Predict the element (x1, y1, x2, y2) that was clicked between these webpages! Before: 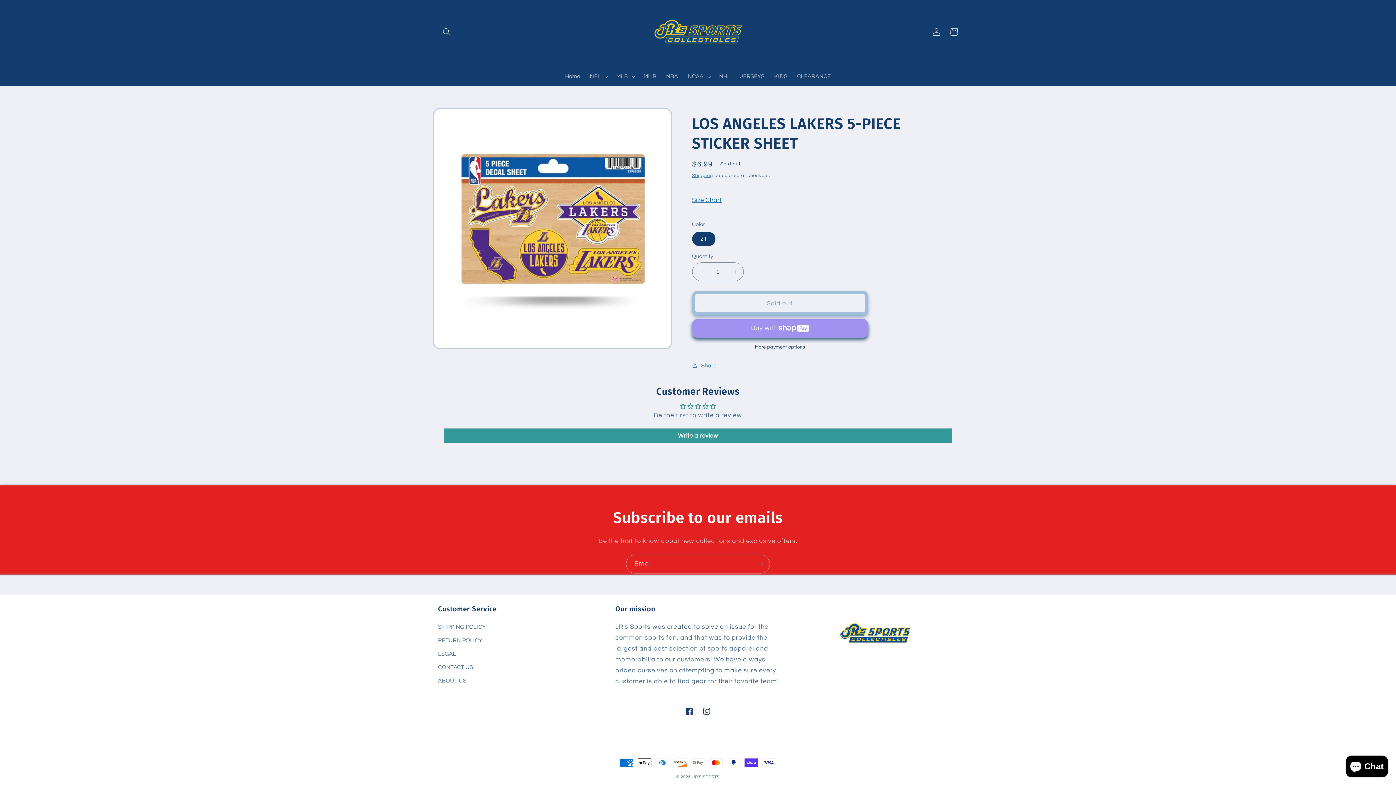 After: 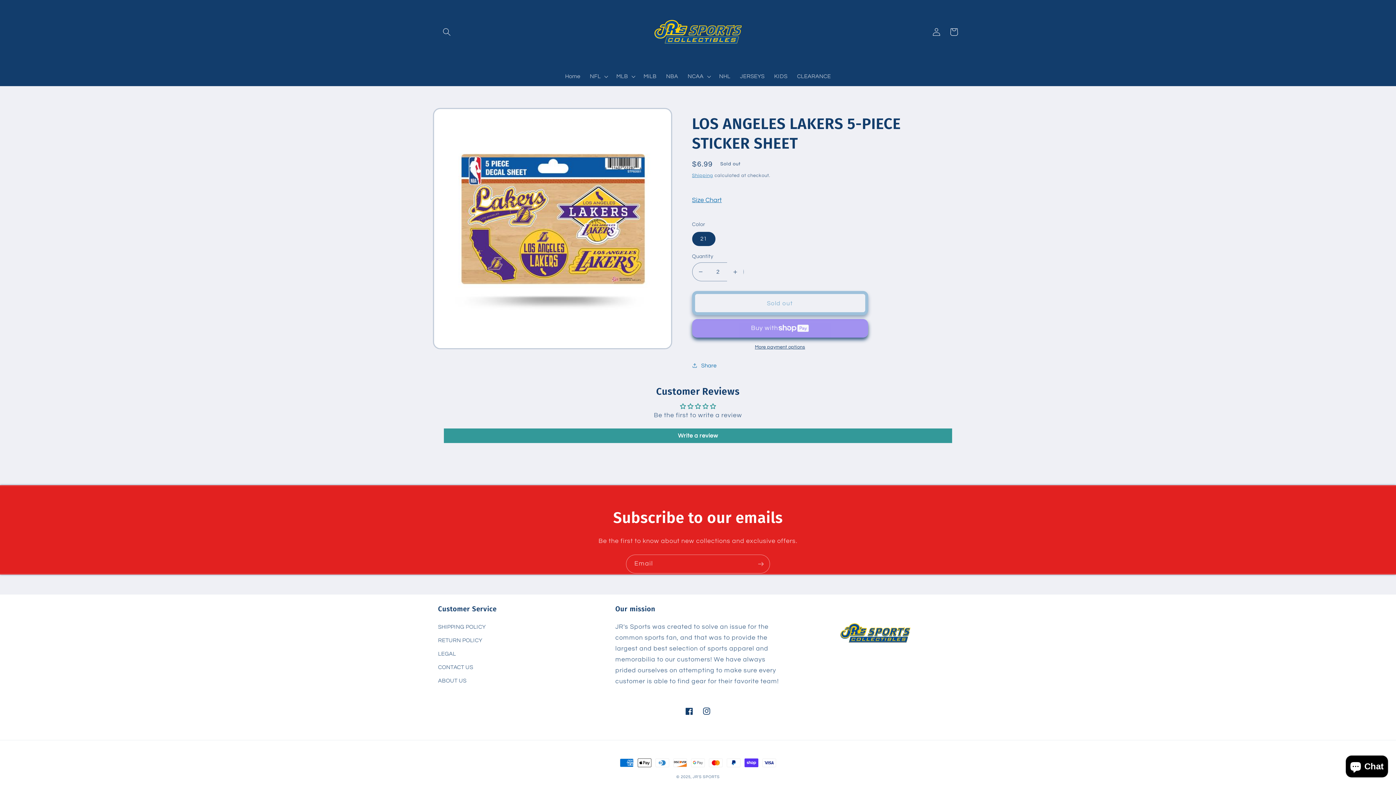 Action: label: Increase quantity for LOS ANGELES LAKERS 5-PIECE STICKER SHEET bbox: (727, 262, 743, 281)